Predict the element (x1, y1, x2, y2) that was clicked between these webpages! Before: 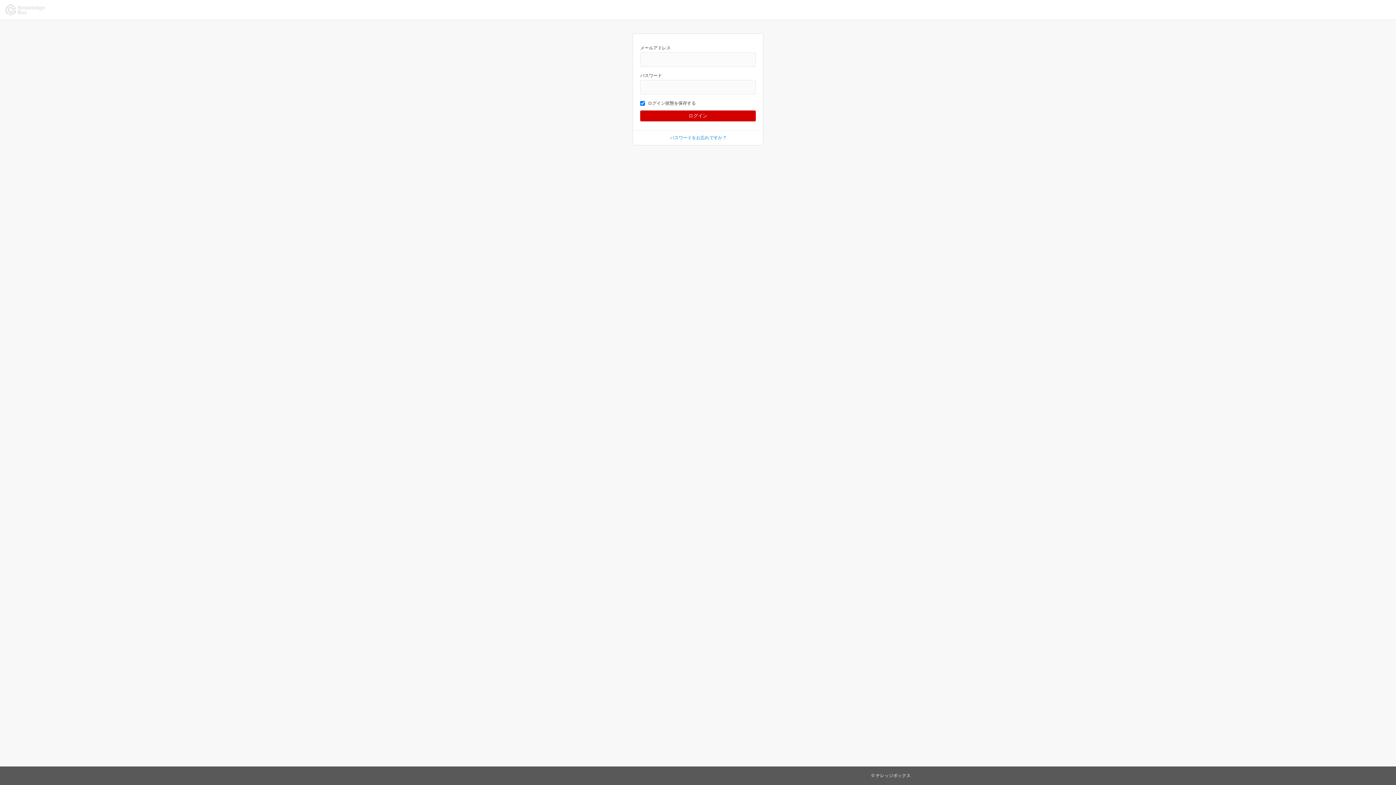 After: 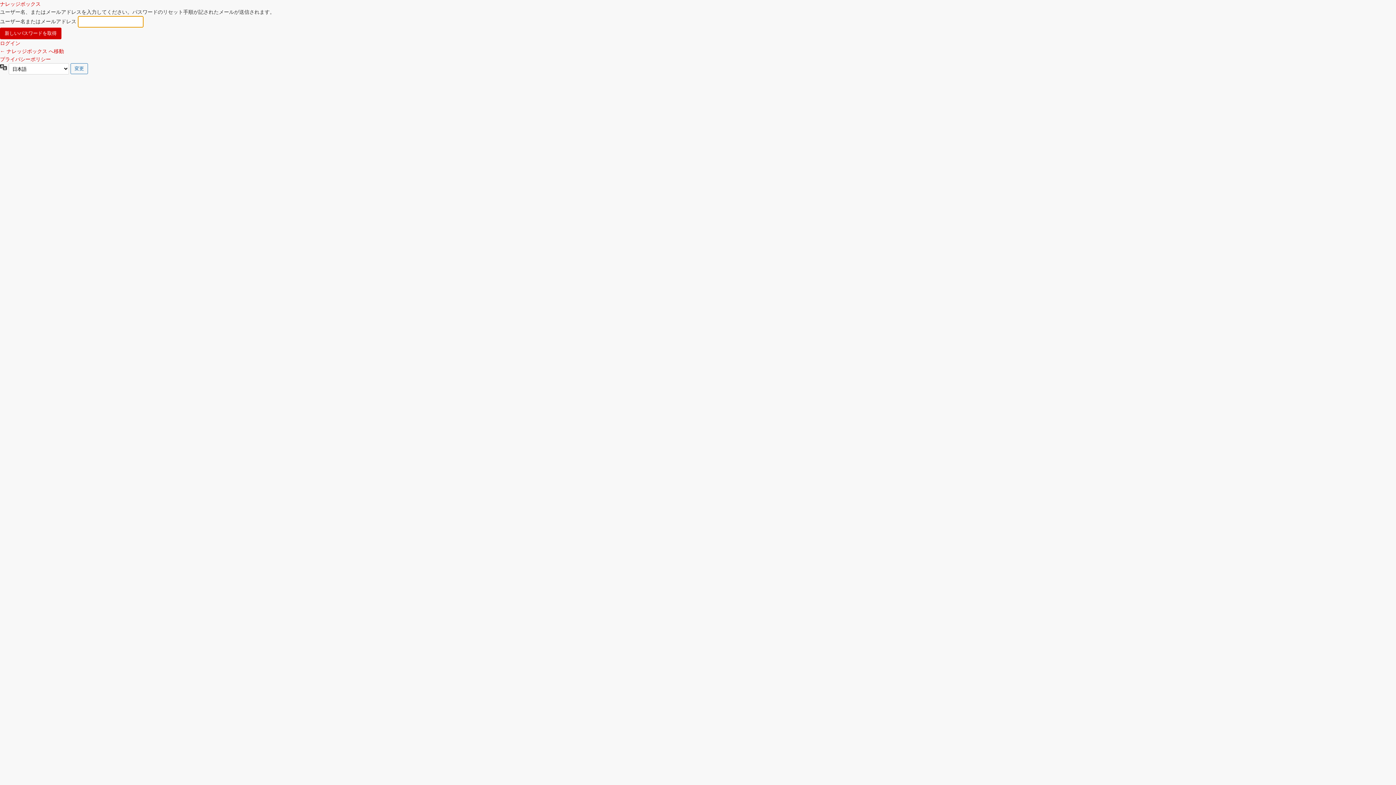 Action: label: パスワードをお忘れですか ? bbox: (670, 135, 726, 140)